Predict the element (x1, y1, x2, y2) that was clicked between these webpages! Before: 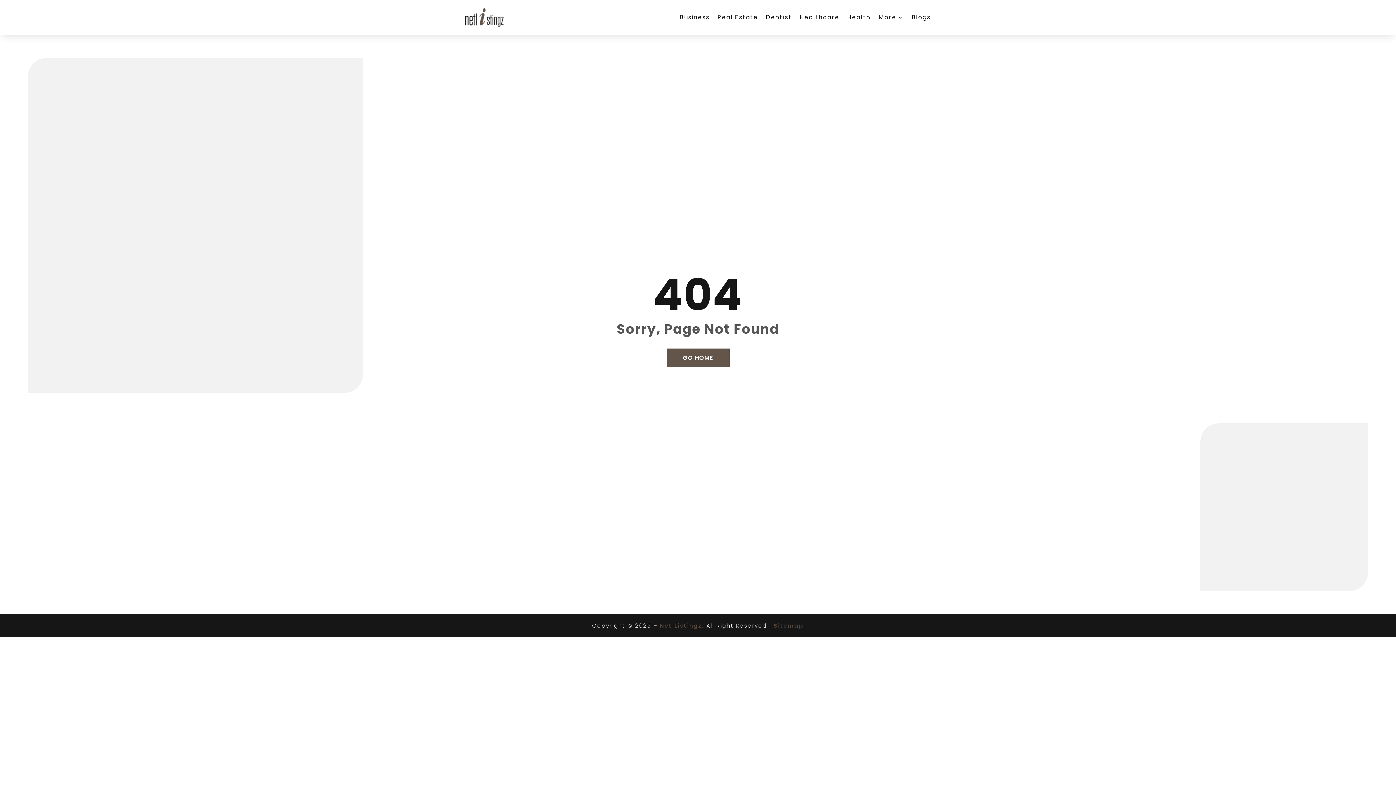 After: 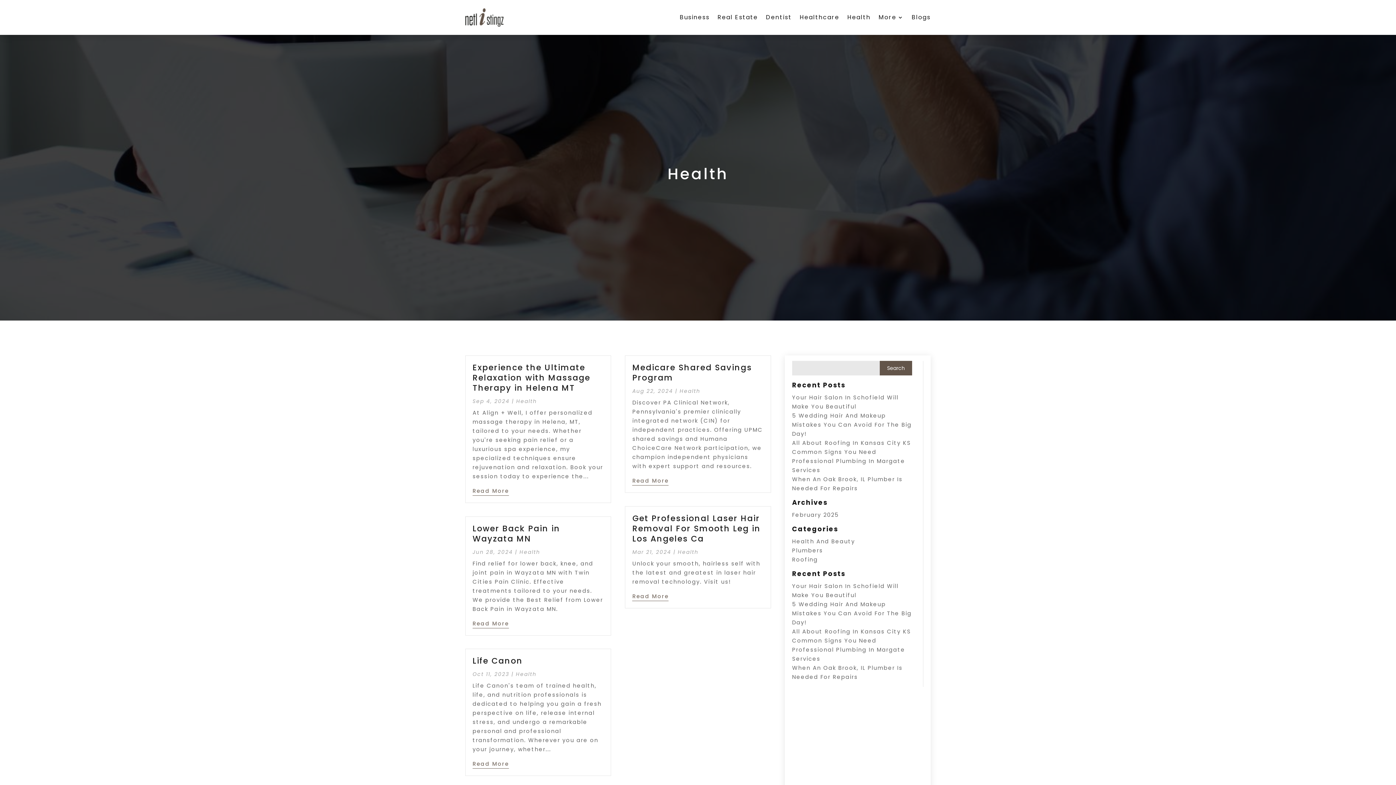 Action: label: Health bbox: (847, 3, 870, 31)